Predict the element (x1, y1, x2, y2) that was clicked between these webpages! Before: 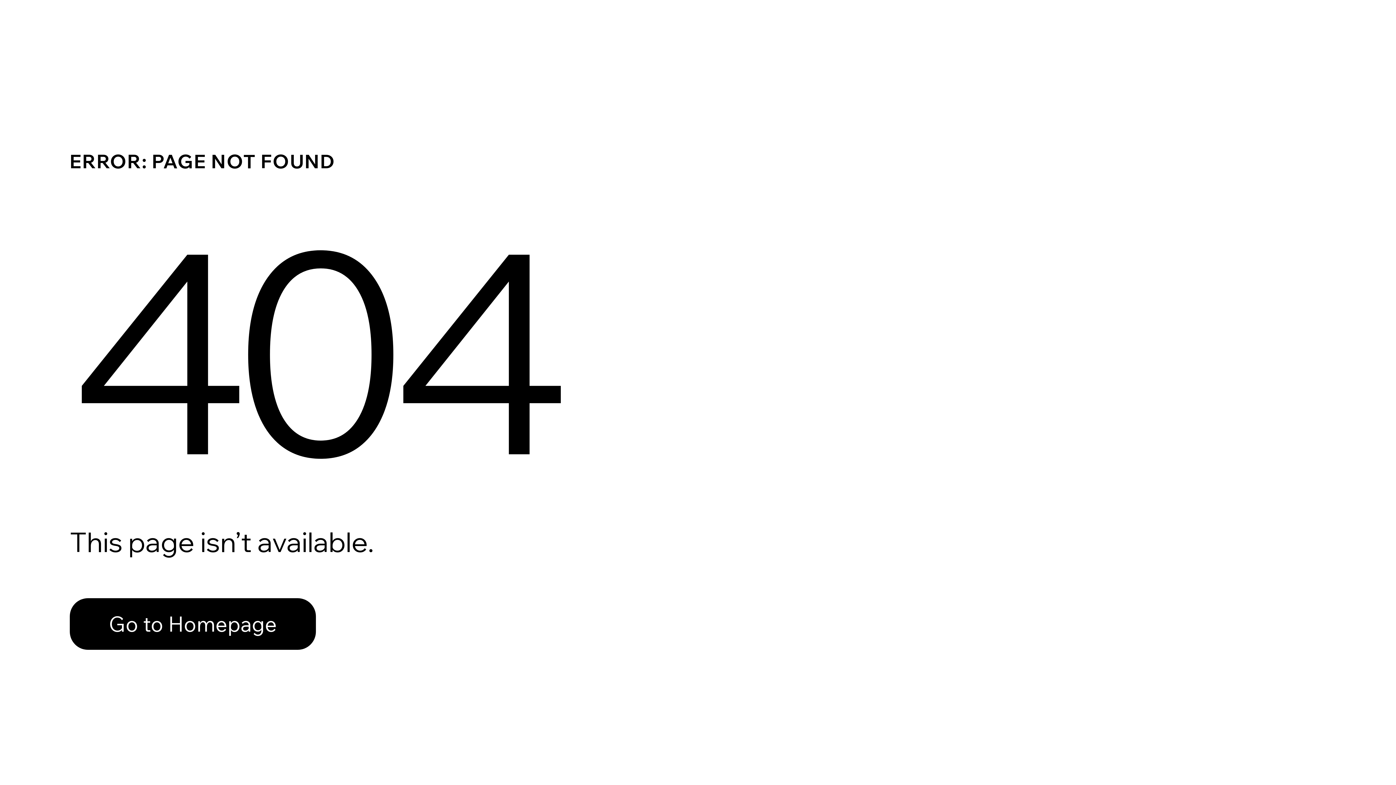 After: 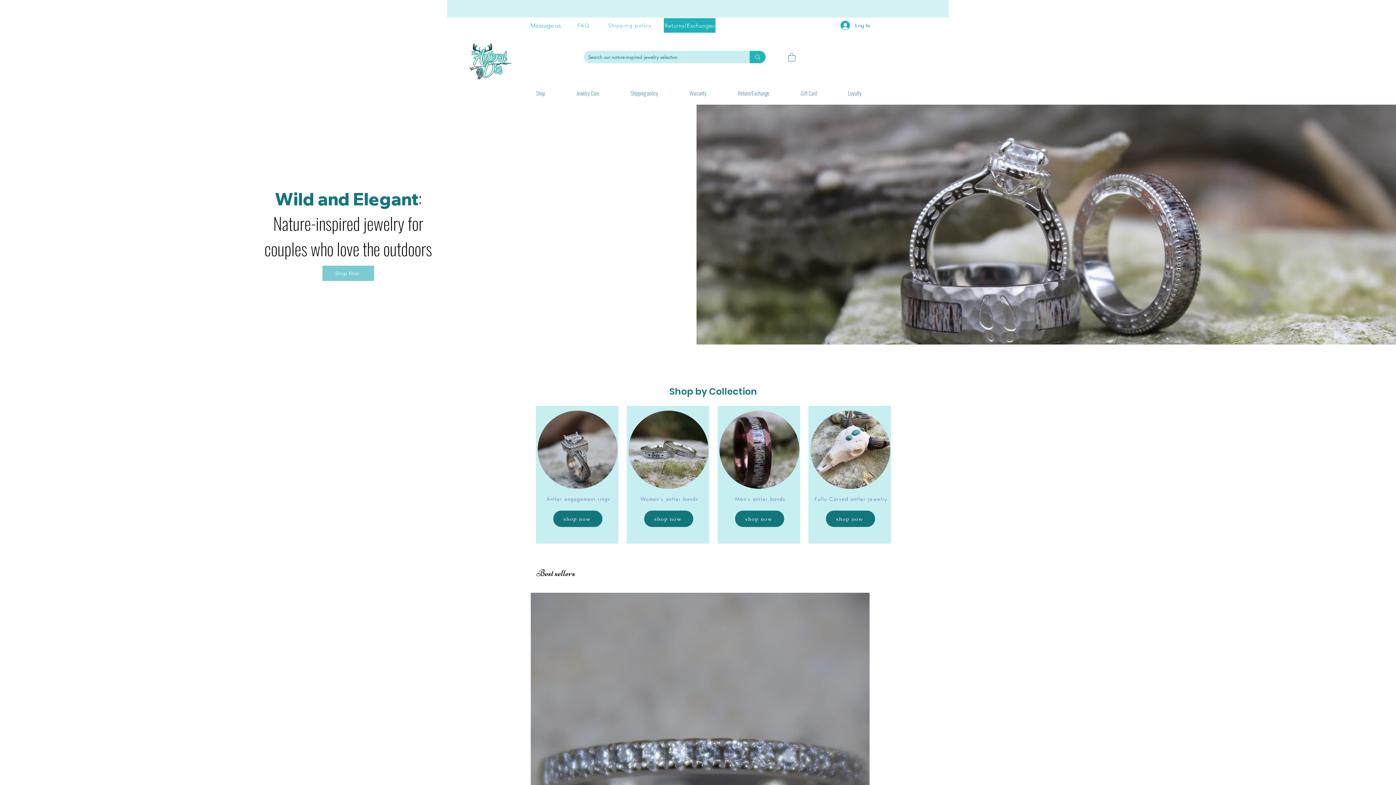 Action: label: Go to Homepage bbox: (69, 582, 768, 659)